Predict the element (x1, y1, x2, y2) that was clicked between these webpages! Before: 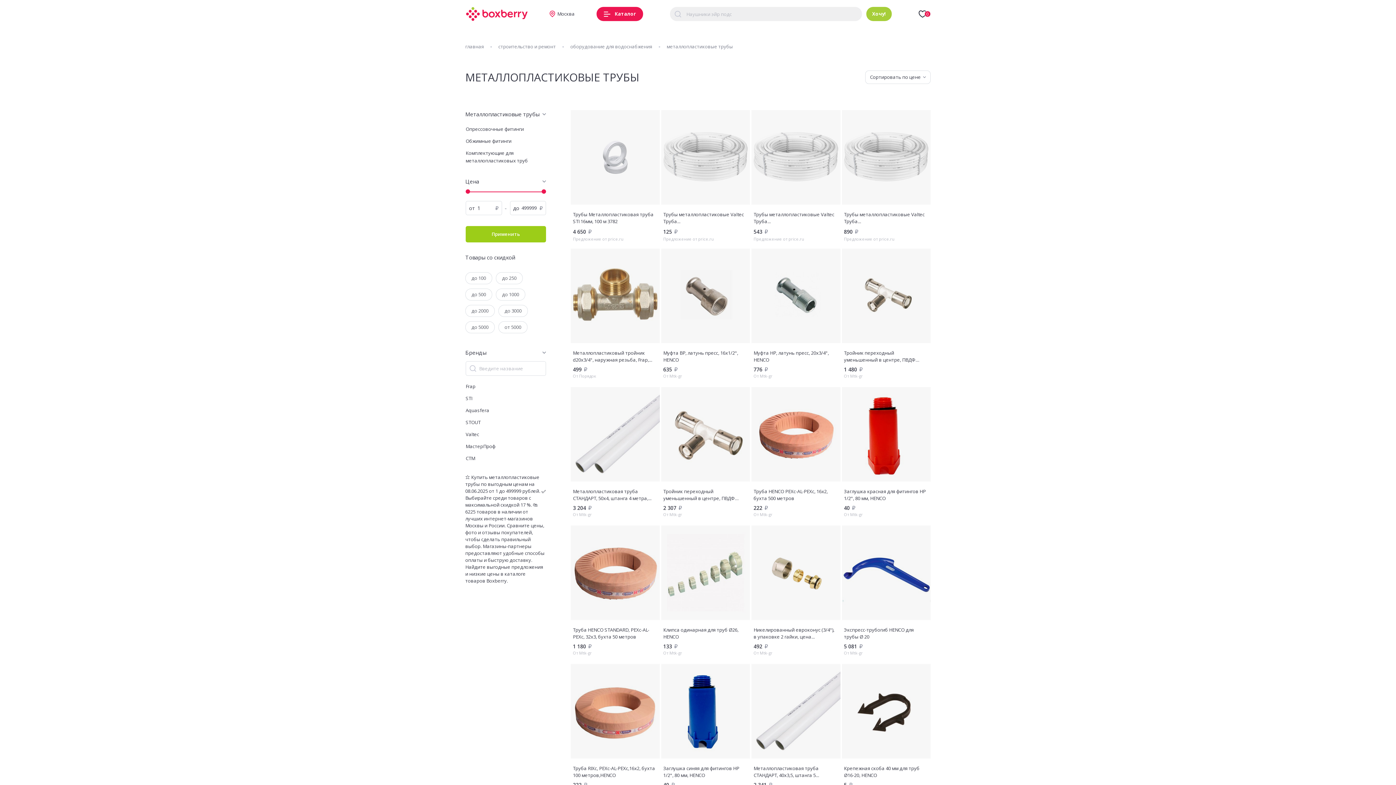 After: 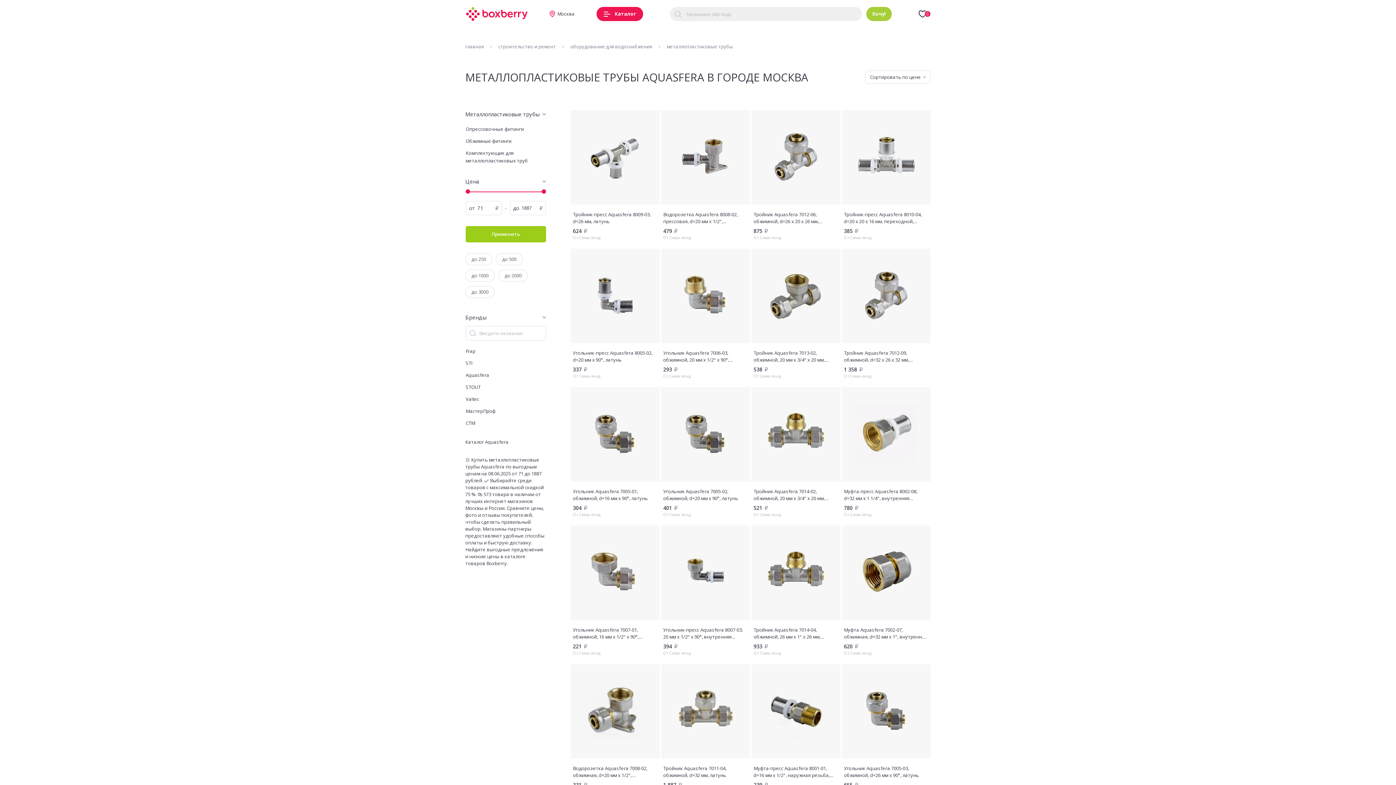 Action: bbox: (465, 407, 489, 413) label: Aquasfera